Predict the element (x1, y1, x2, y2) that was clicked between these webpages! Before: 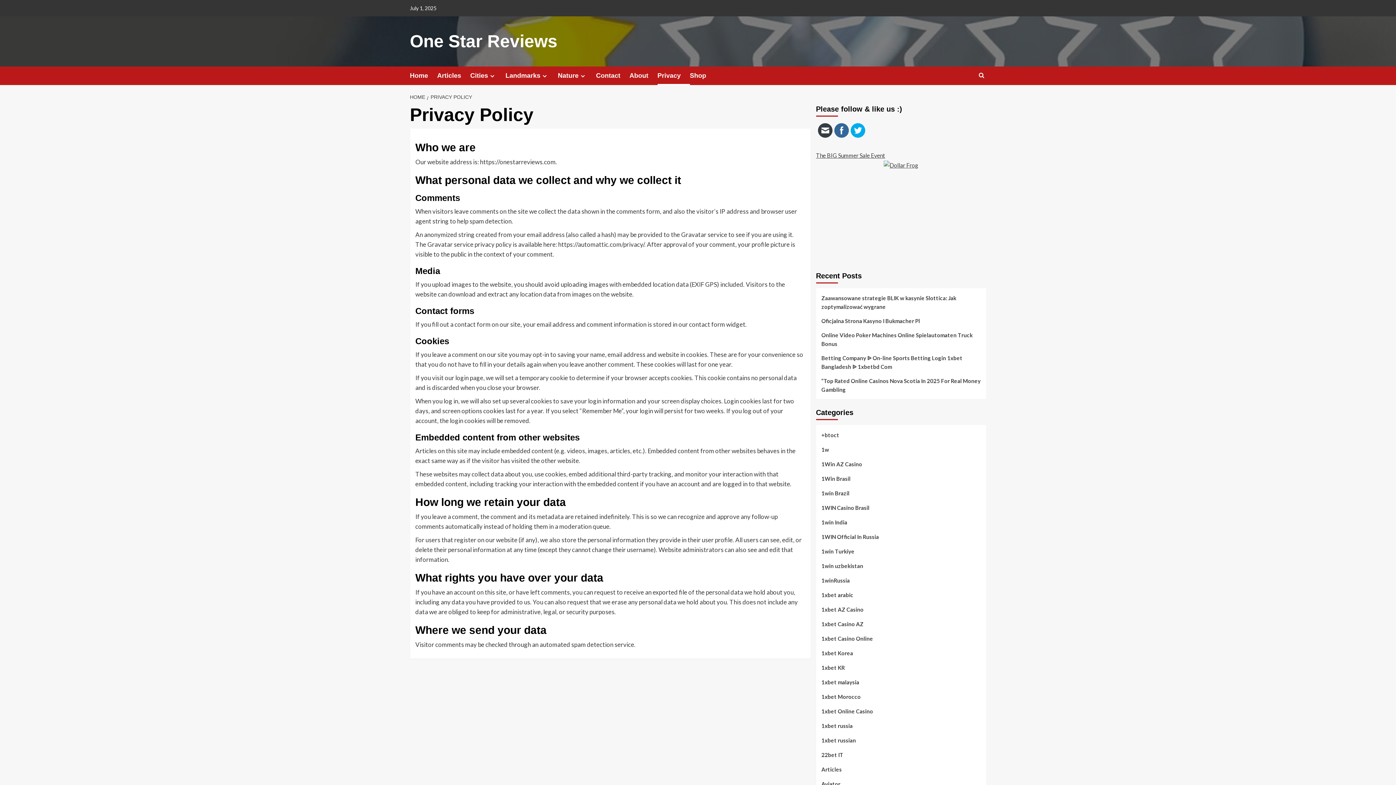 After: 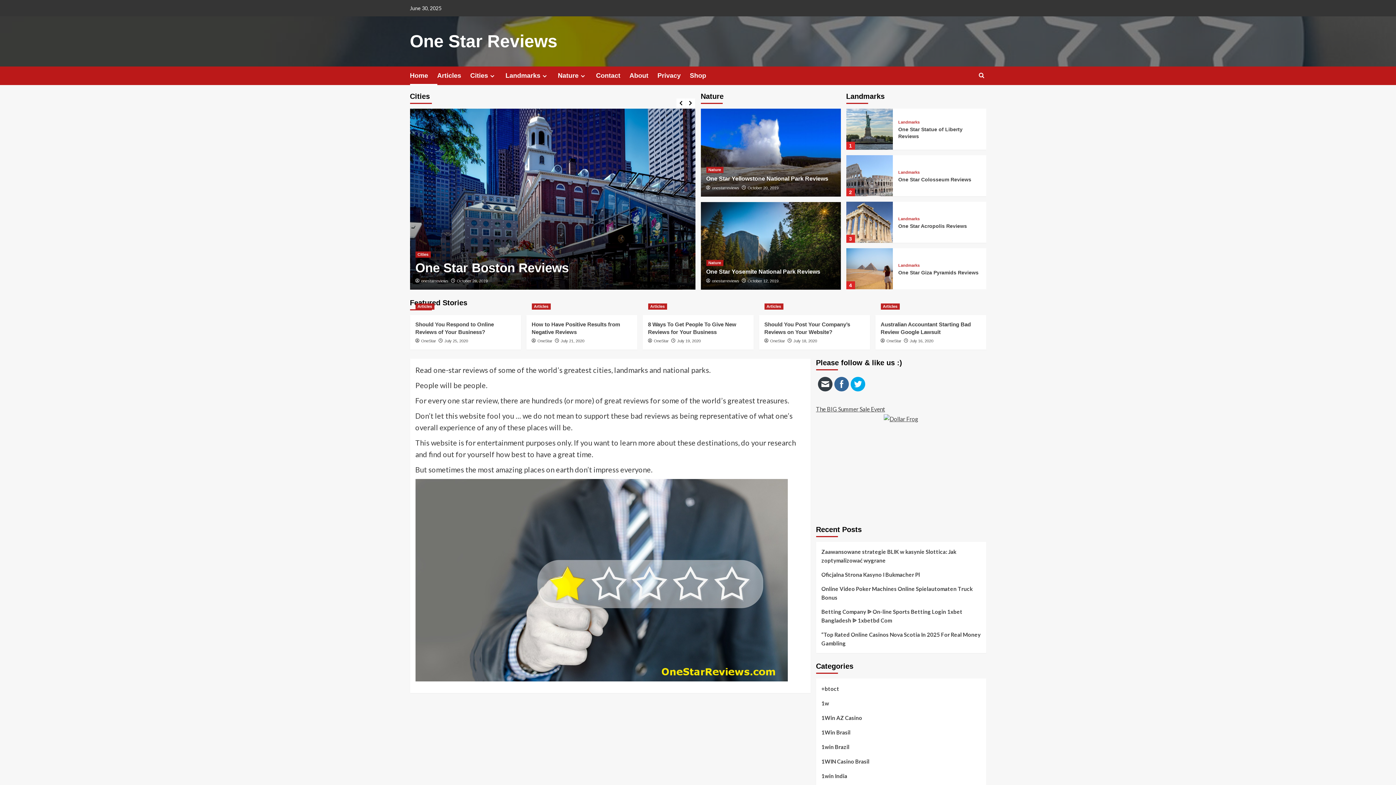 Action: label: HOME bbox: (410, 94, 427, 100)